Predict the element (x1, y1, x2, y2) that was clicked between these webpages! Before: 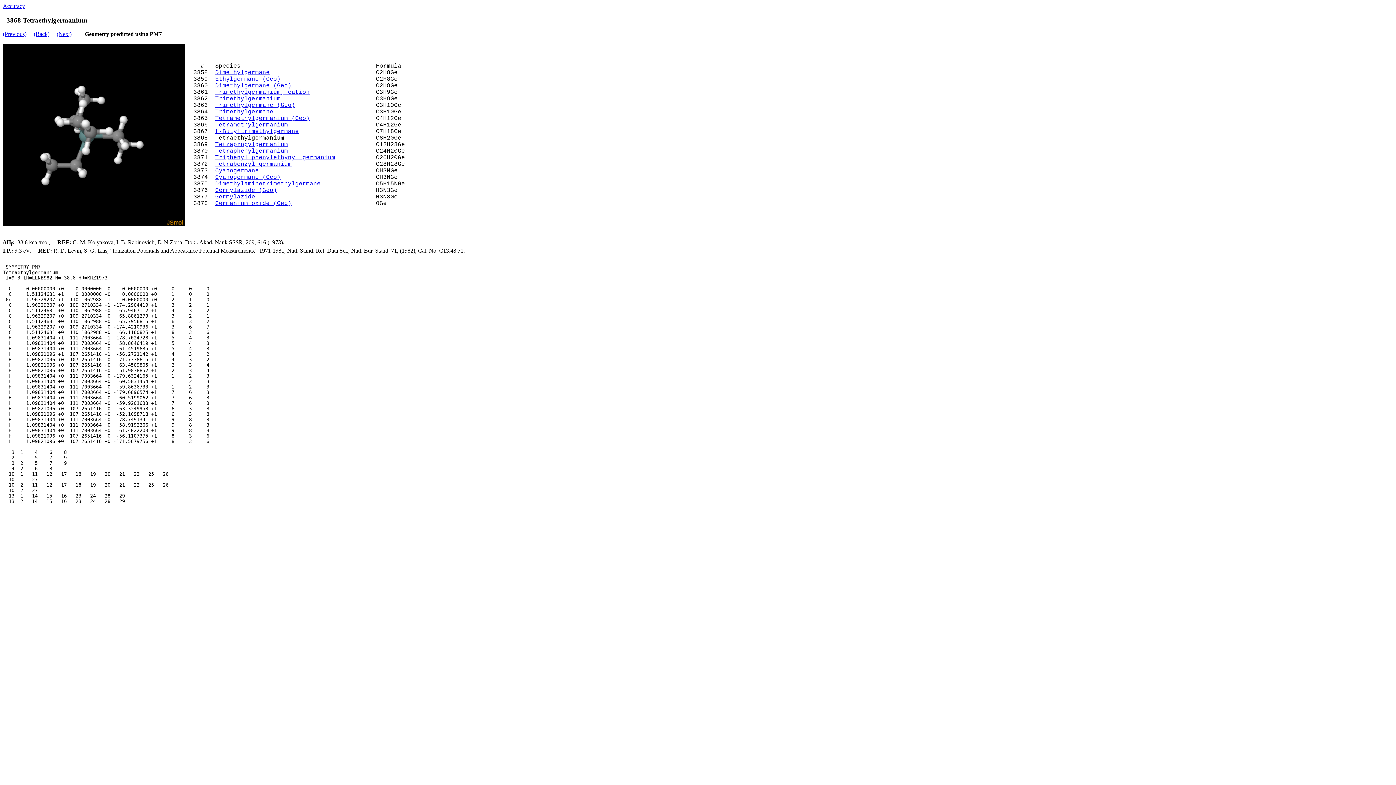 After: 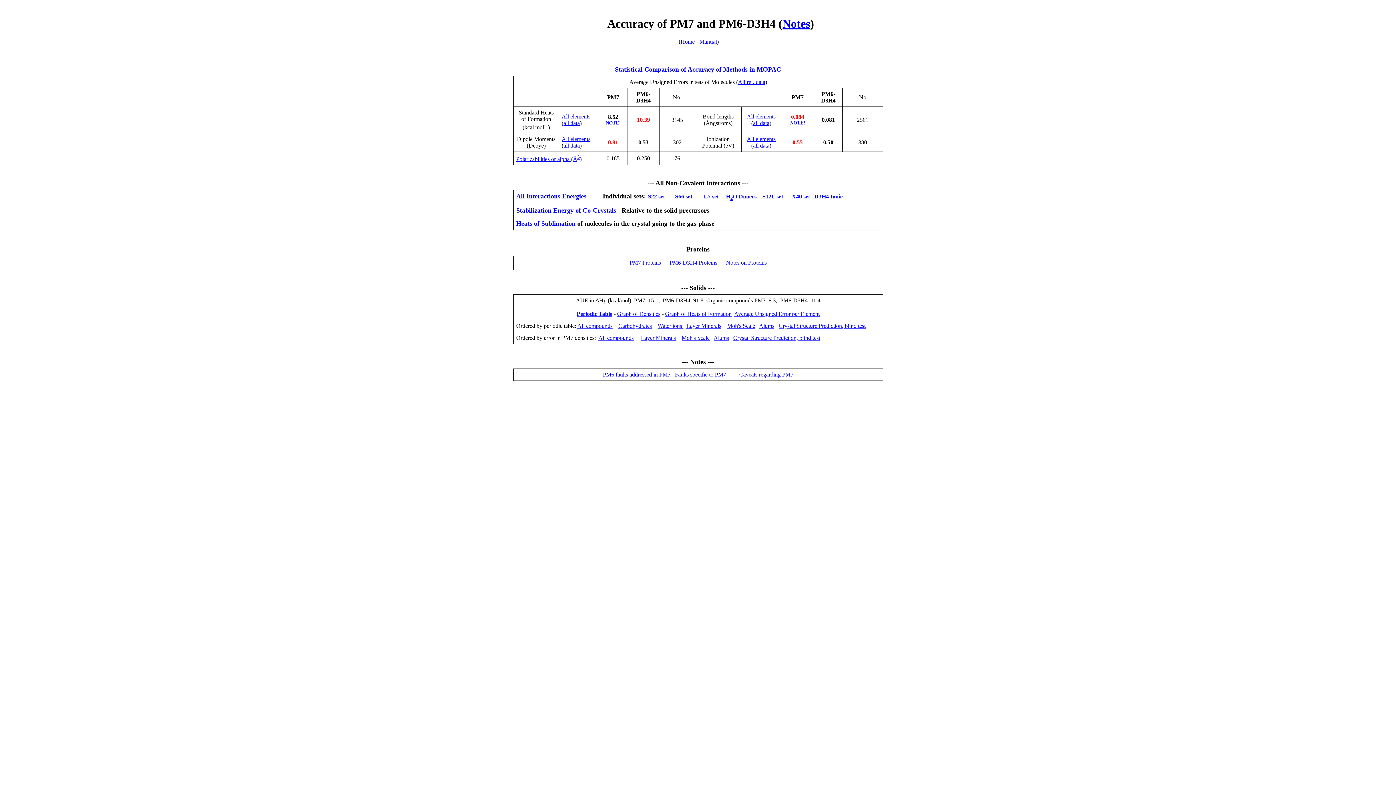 Action: bbox: (2, 2, 25, 9) label: Accuracy